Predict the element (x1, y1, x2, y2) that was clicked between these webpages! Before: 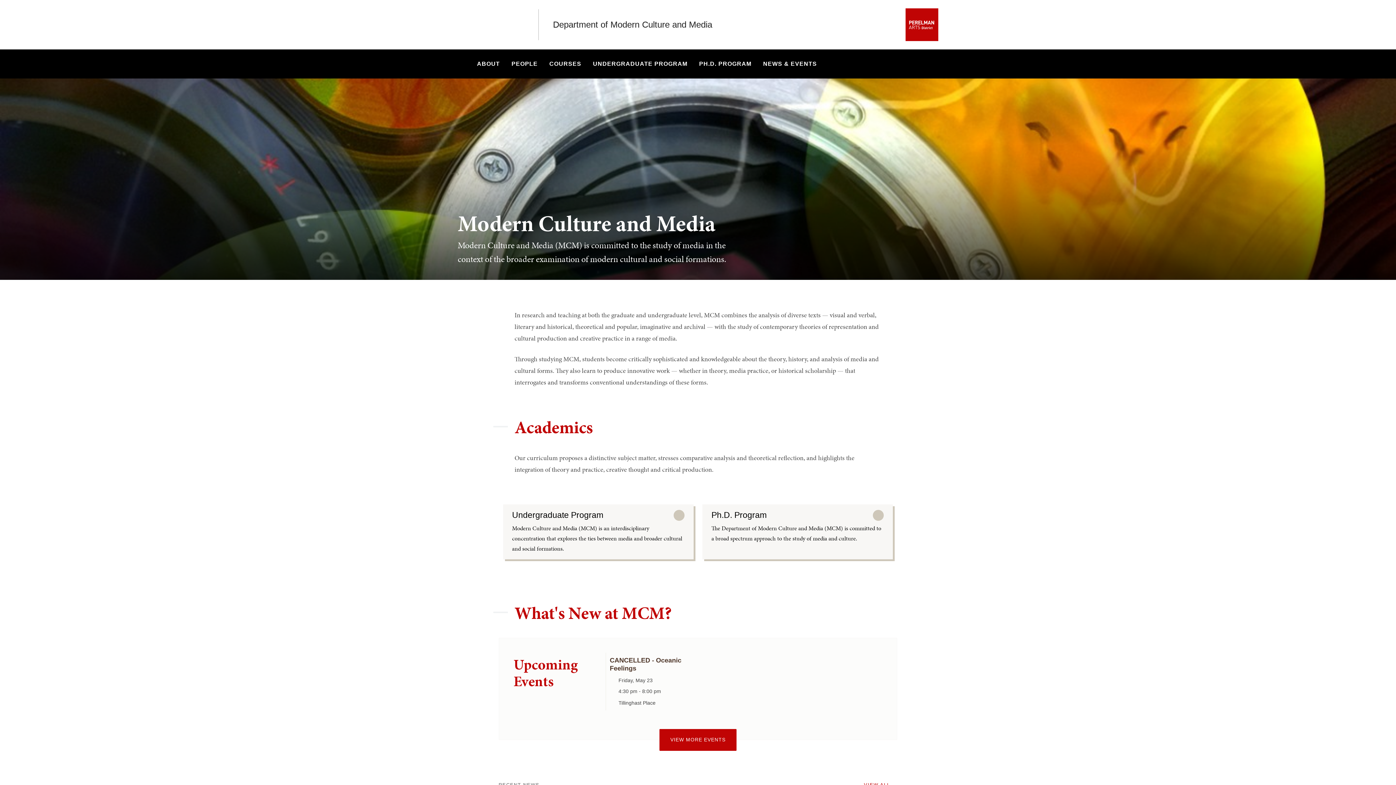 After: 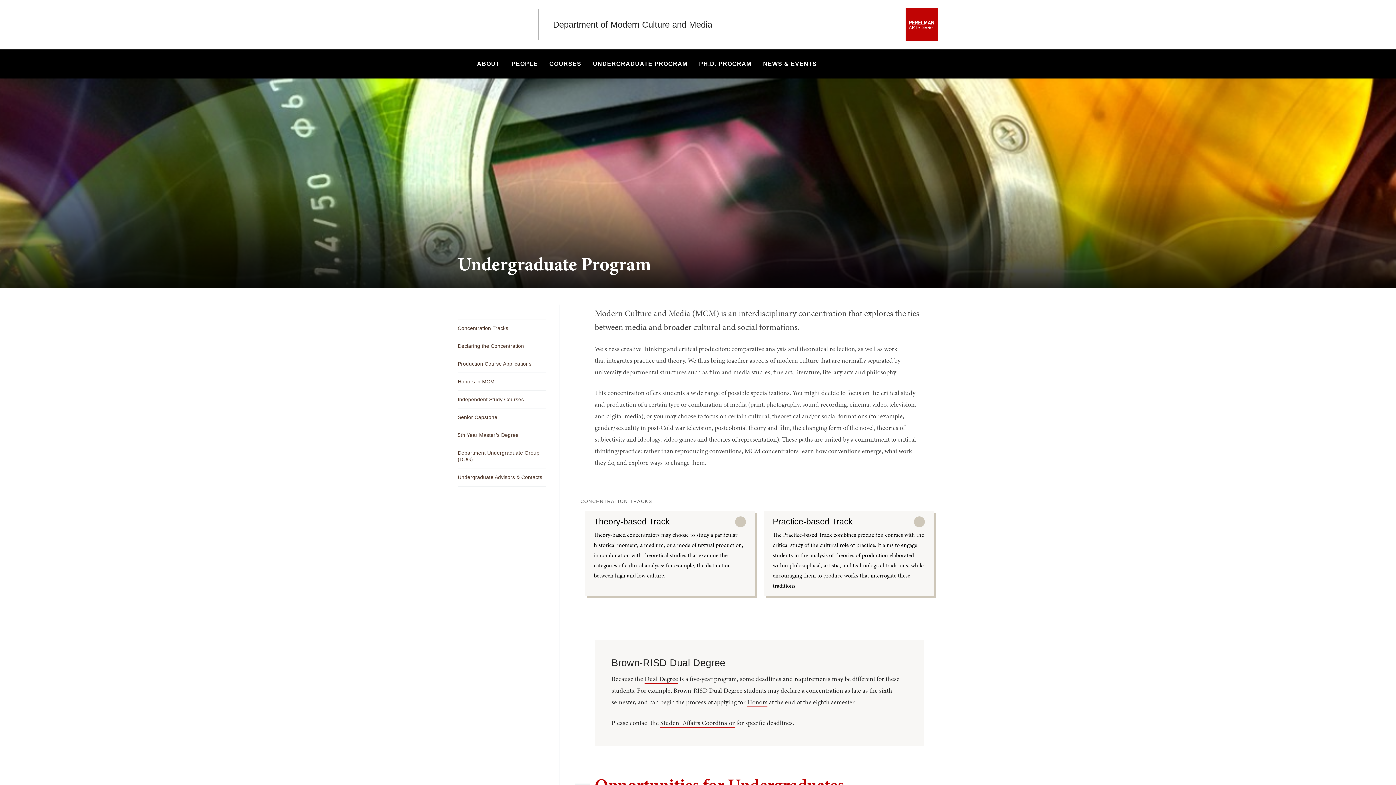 Action: bbox: (588, 49, 692, 78) label: UNDERGRADUATE PROGRAM